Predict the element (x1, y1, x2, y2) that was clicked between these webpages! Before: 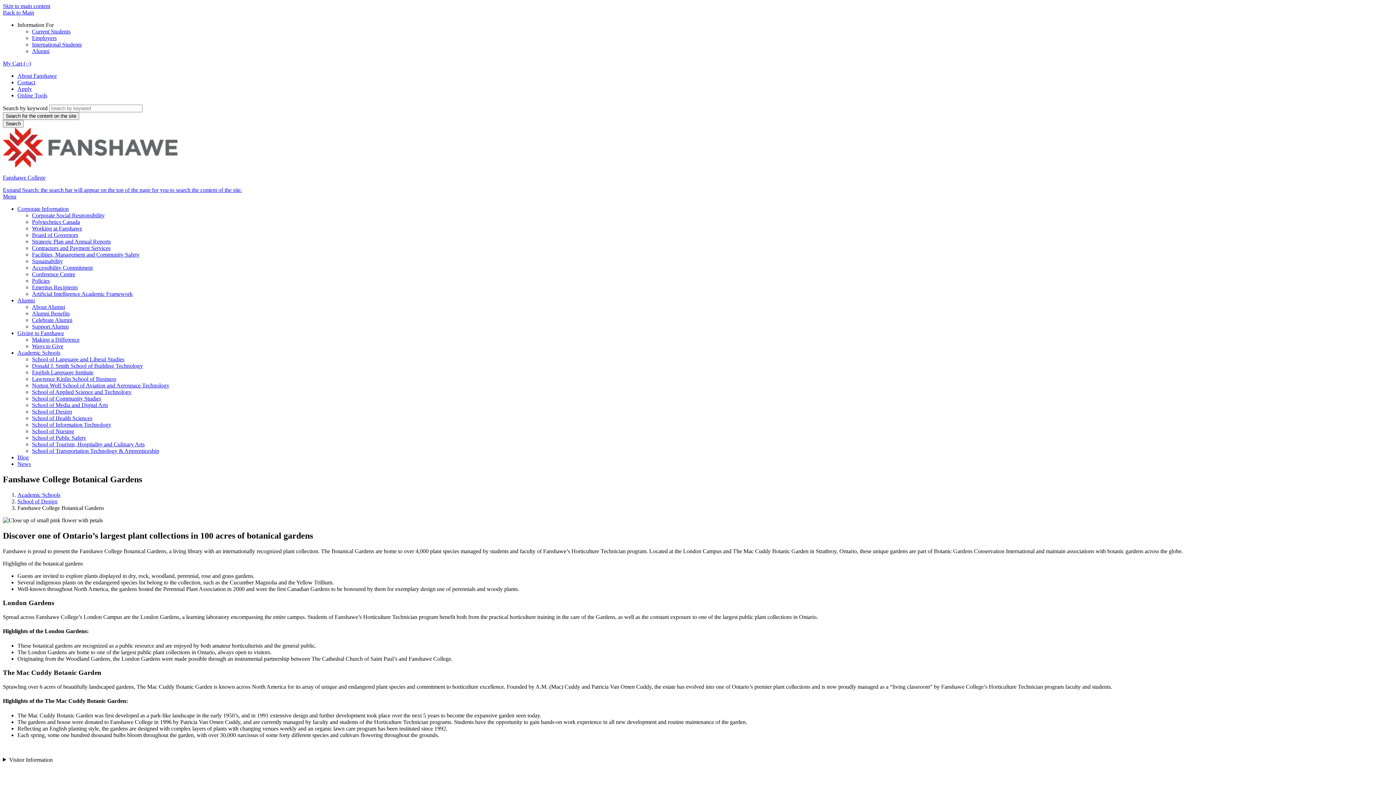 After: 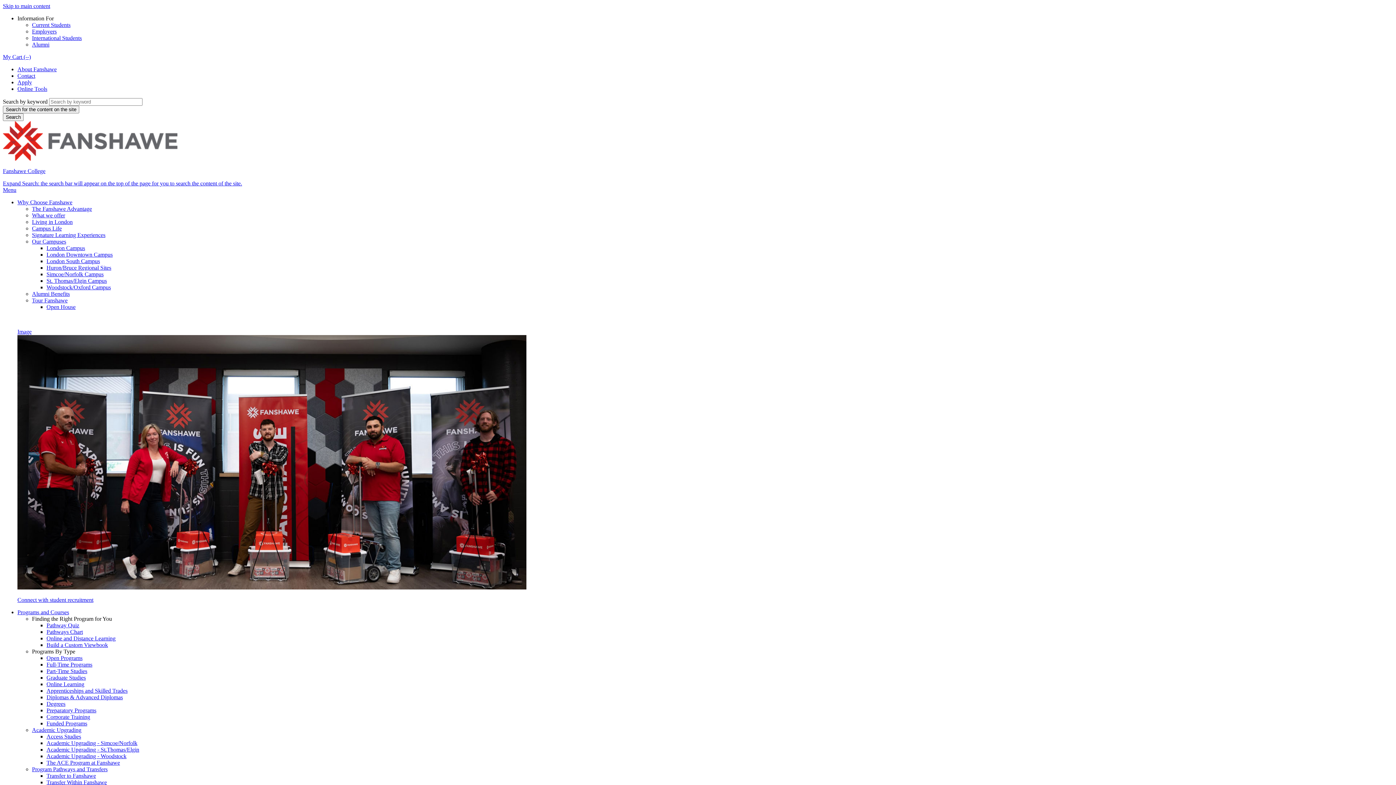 Action: bbox: (2, 9, 34, 15) label: Back to Main